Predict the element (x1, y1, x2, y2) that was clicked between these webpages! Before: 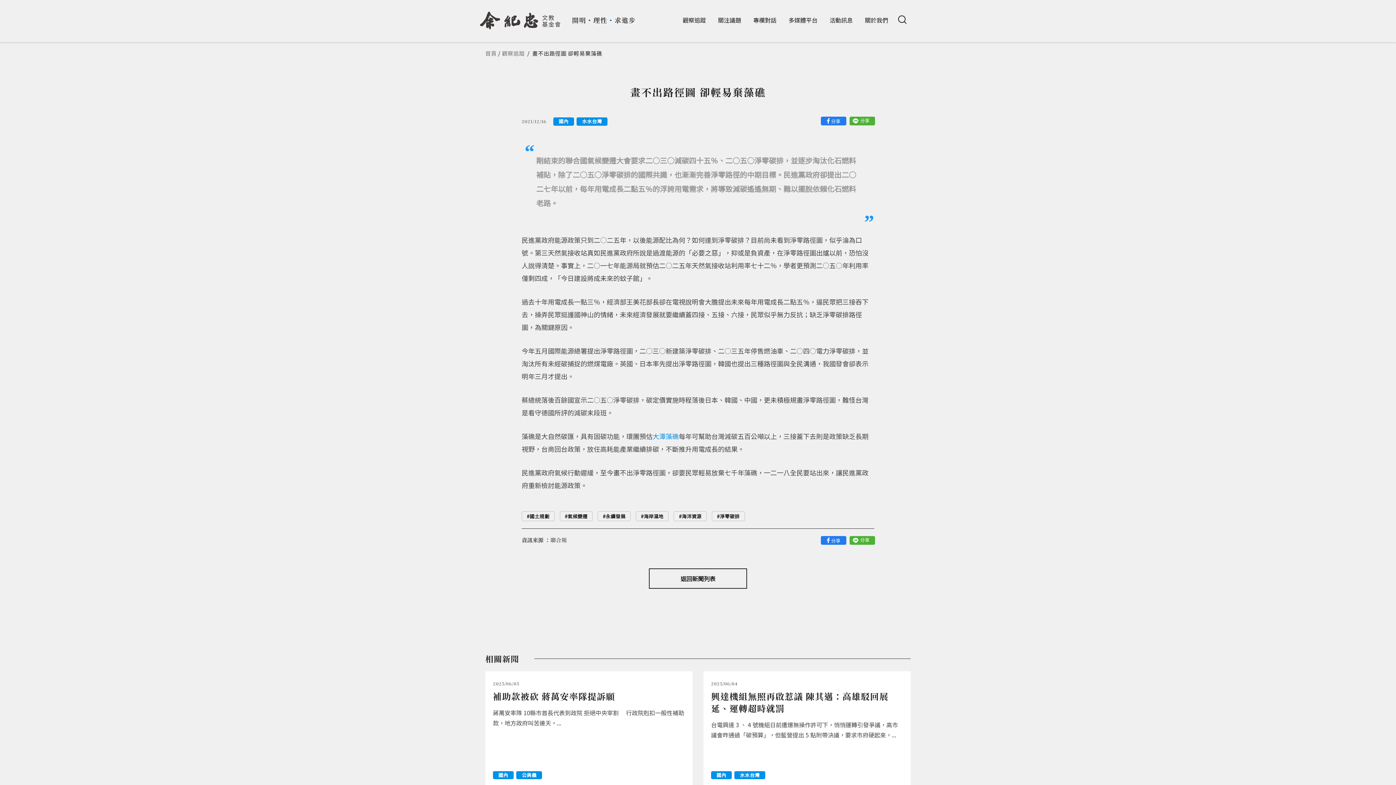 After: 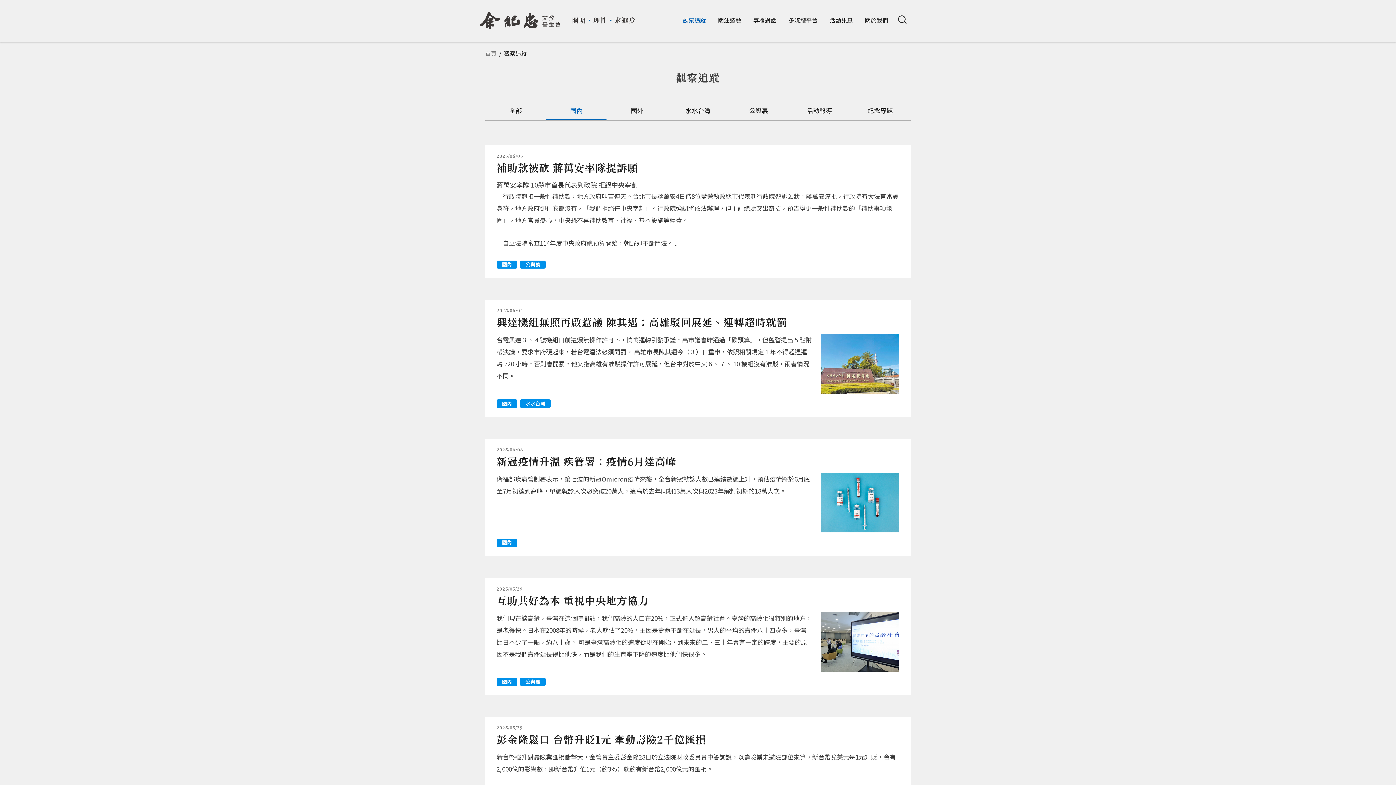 Action: bbox: (711, 771, 732, 779) label: 國內